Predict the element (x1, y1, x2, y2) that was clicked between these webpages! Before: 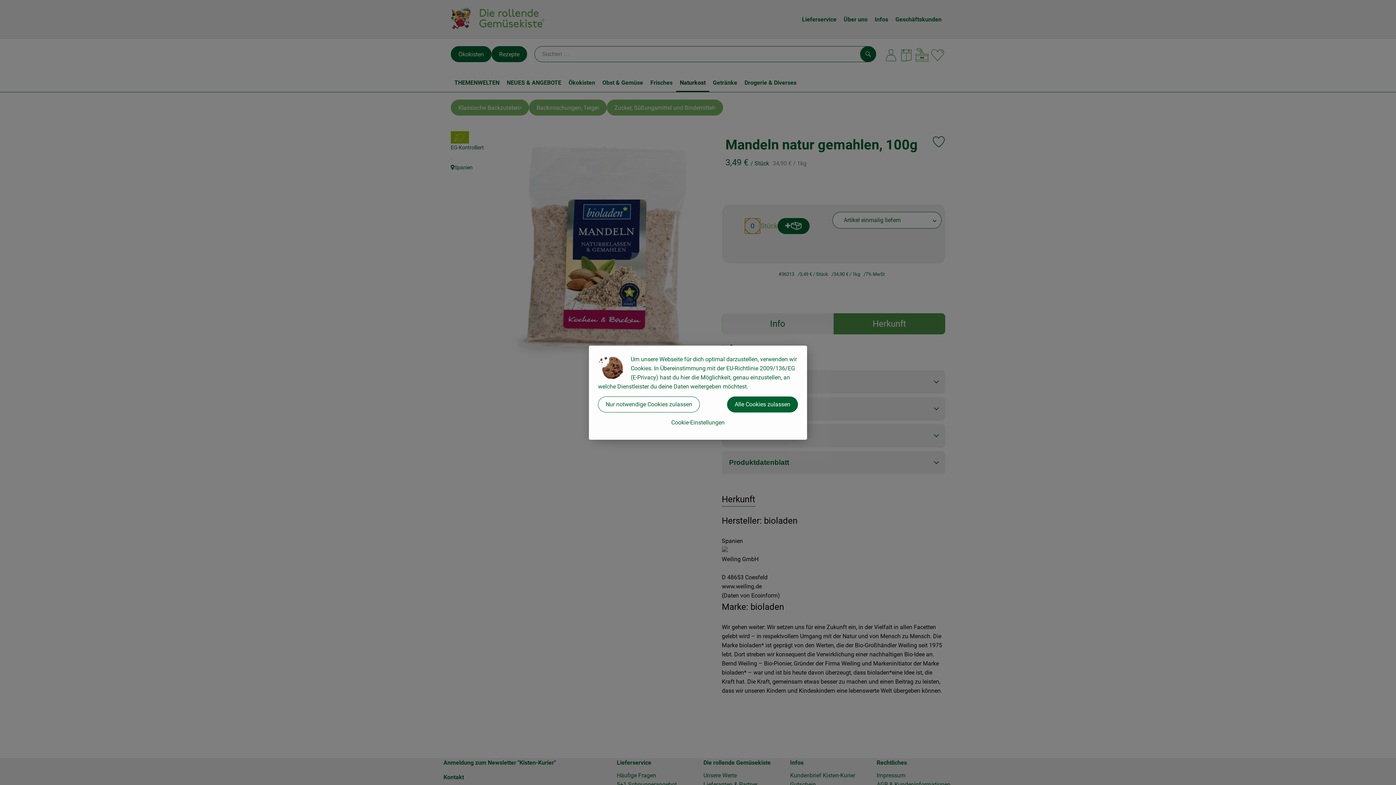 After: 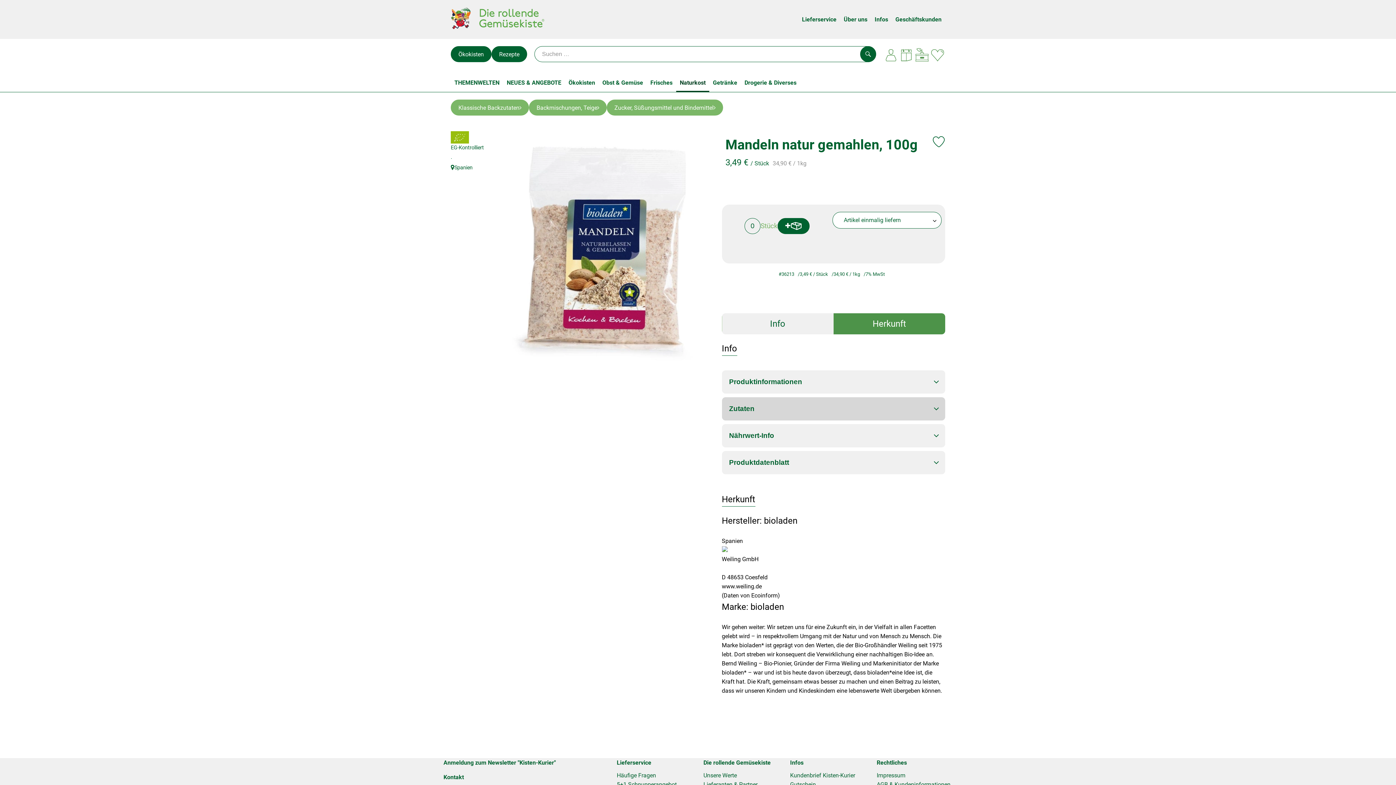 Action: bbox: (727, 396, 798, 412) label: Alle Cookies zulassen